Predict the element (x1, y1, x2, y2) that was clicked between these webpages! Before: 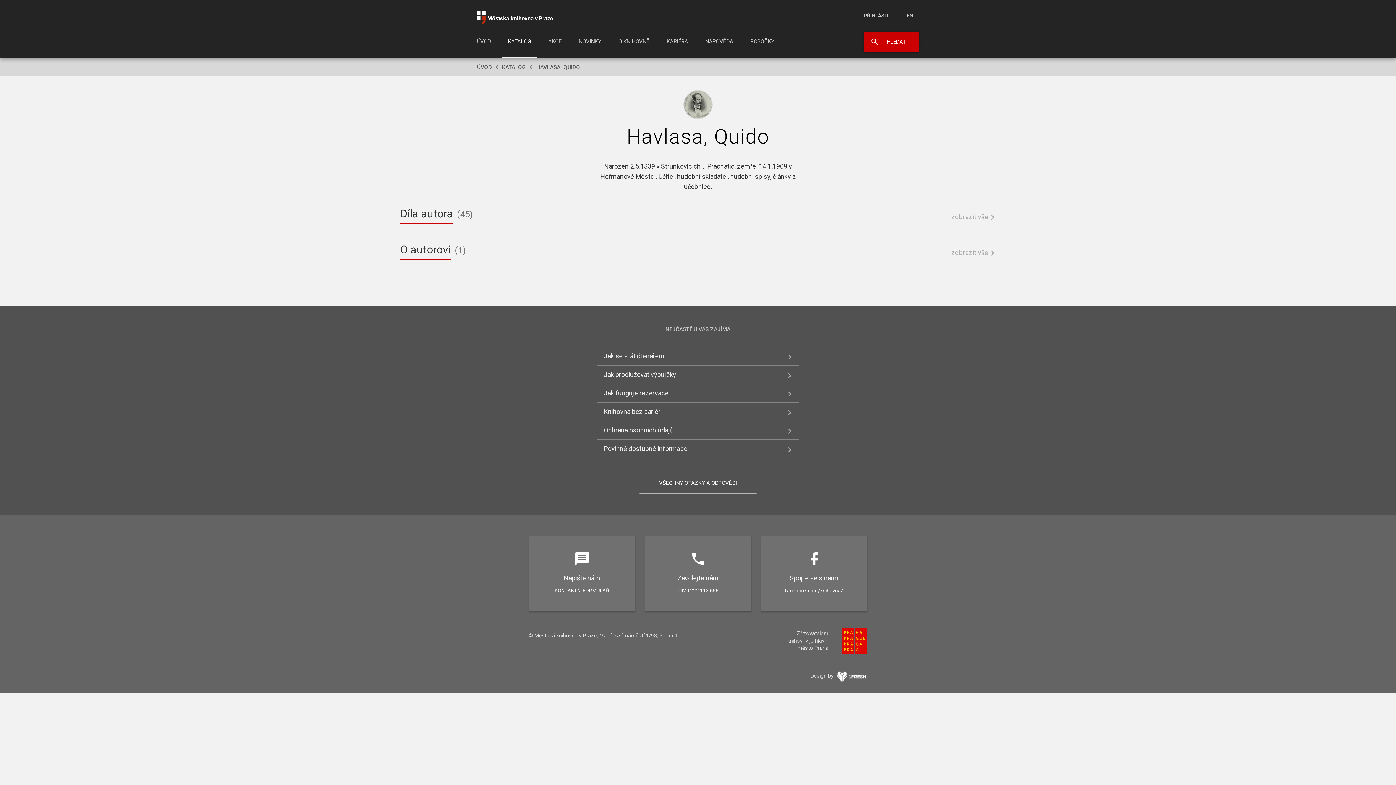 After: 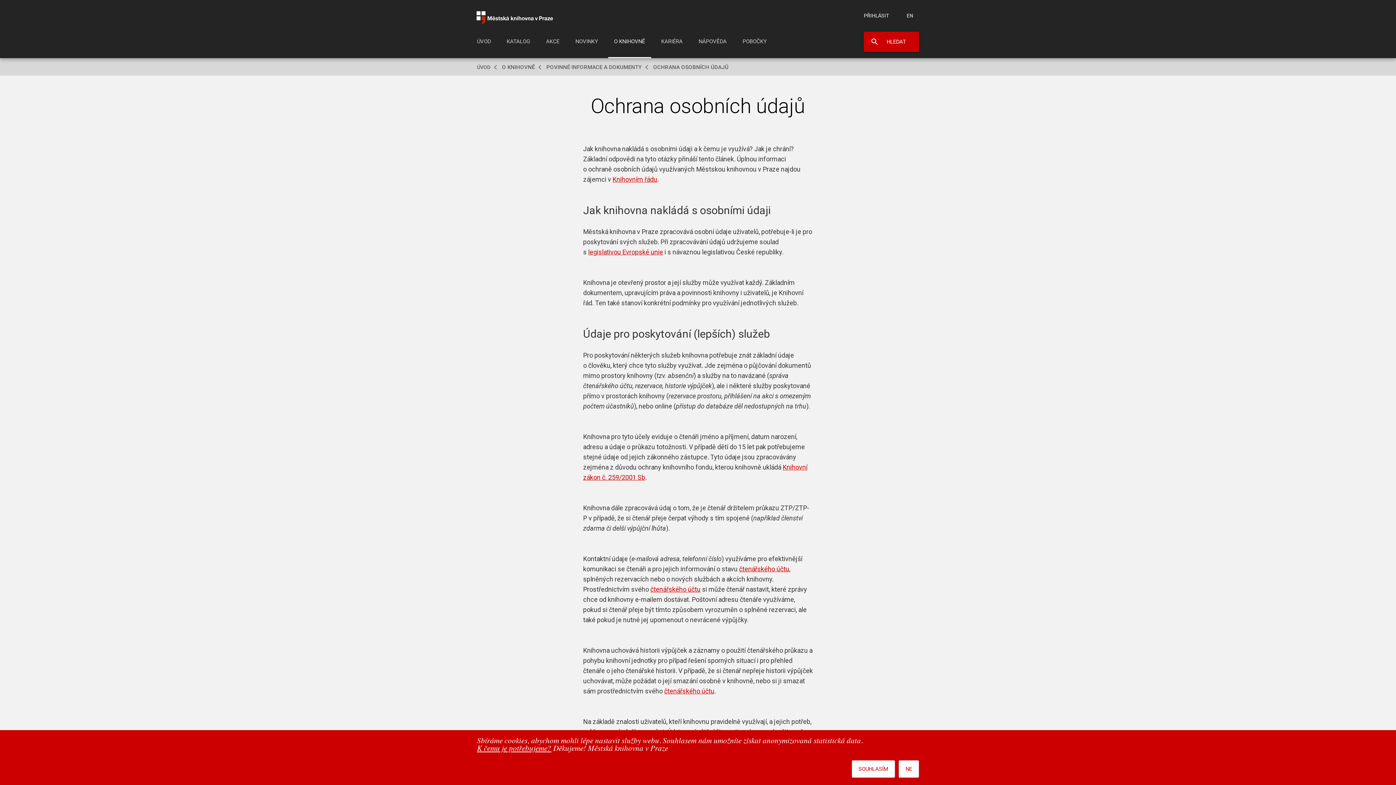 Action: bbox: (597, 421, 798, 439) label: Ochrana osobních údajů